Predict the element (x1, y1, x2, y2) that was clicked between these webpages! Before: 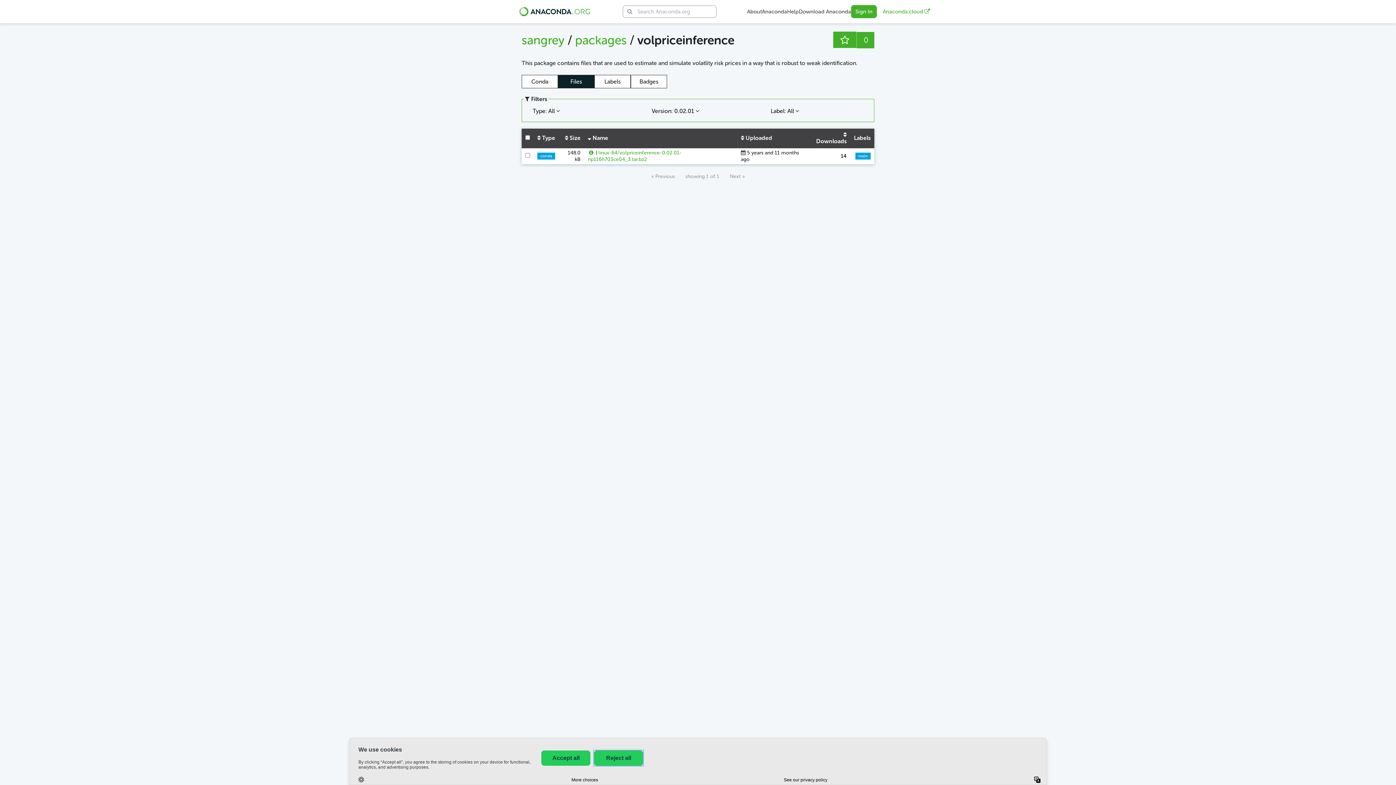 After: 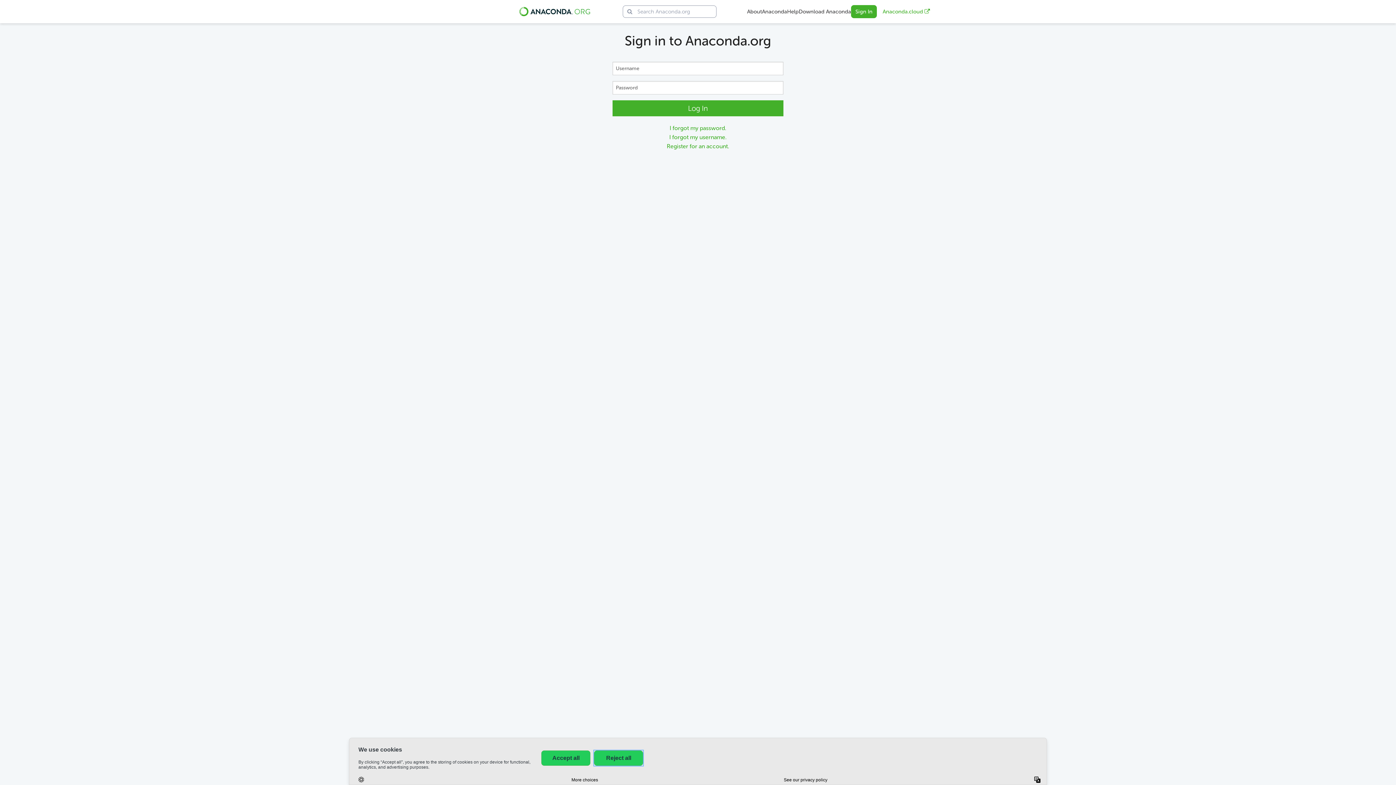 Action: label: Sign In bbox: (851, 5, 877, 18)